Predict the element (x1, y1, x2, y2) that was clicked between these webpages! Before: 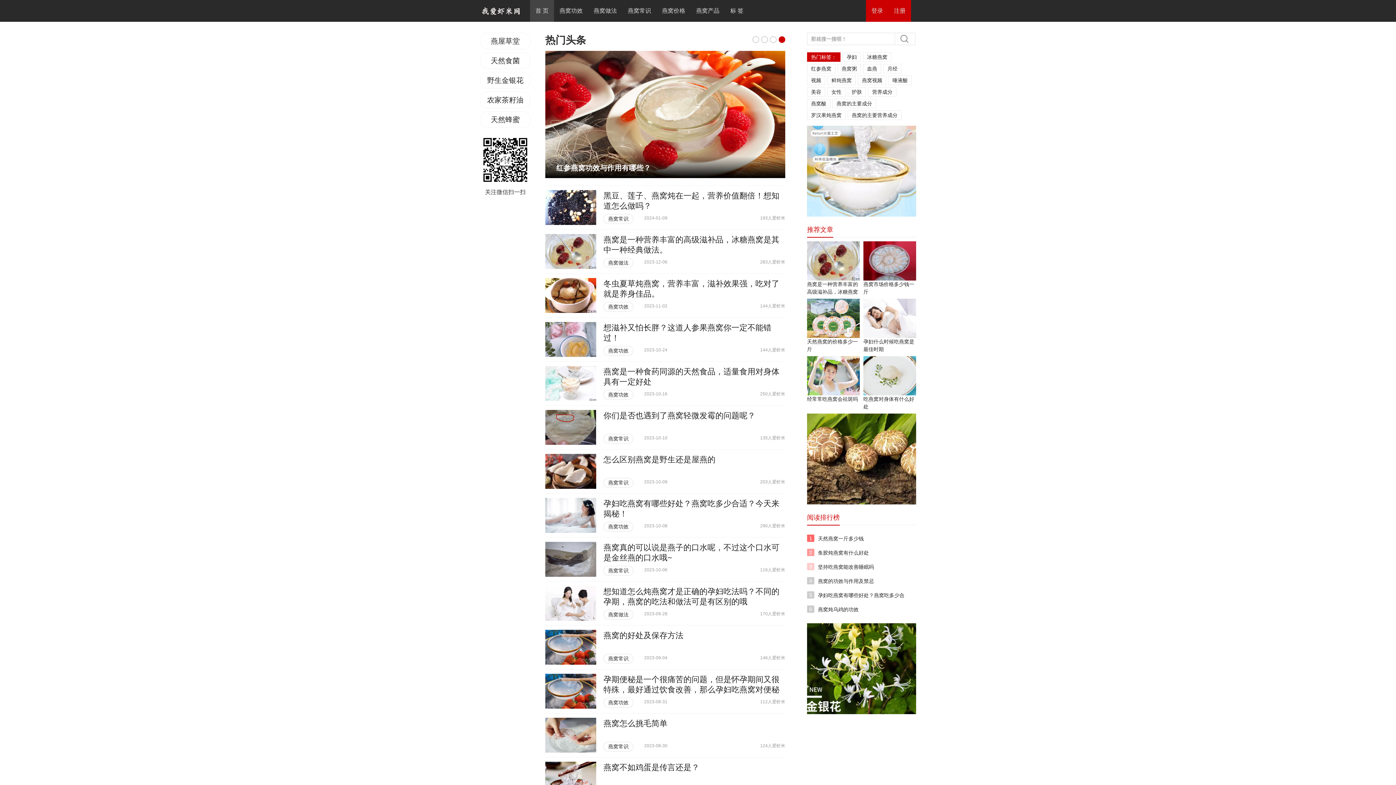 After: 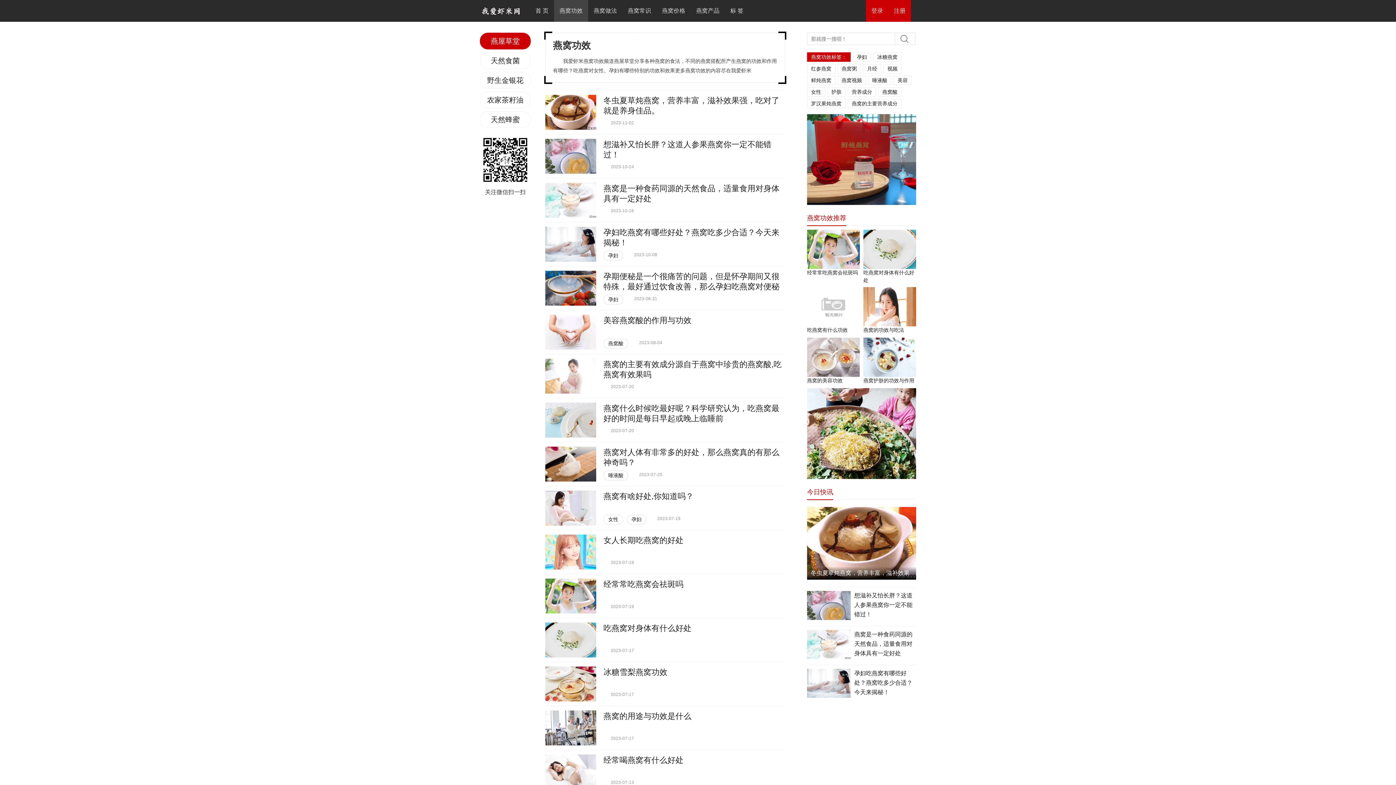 Action: label: 燕窝功效 bbox: (603, 522, 633, 532)